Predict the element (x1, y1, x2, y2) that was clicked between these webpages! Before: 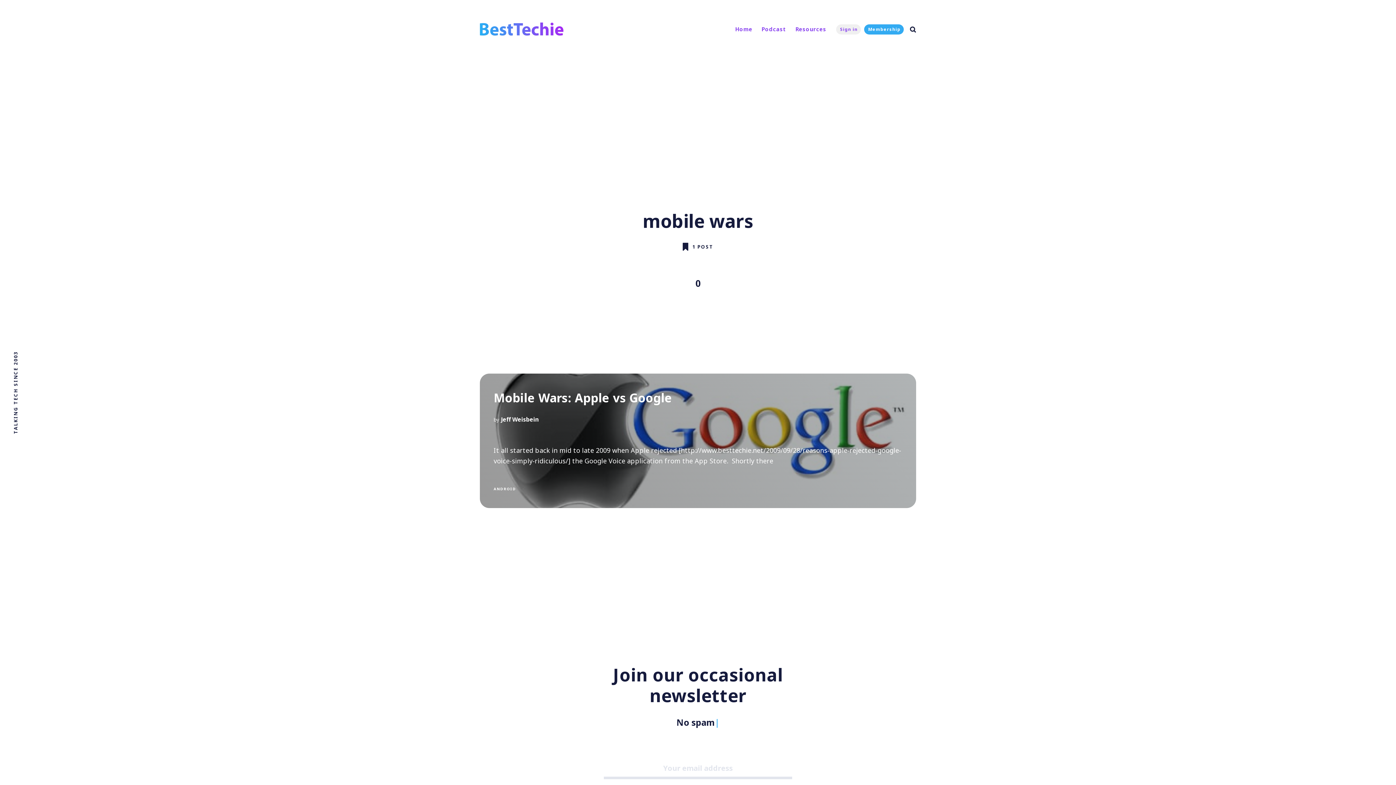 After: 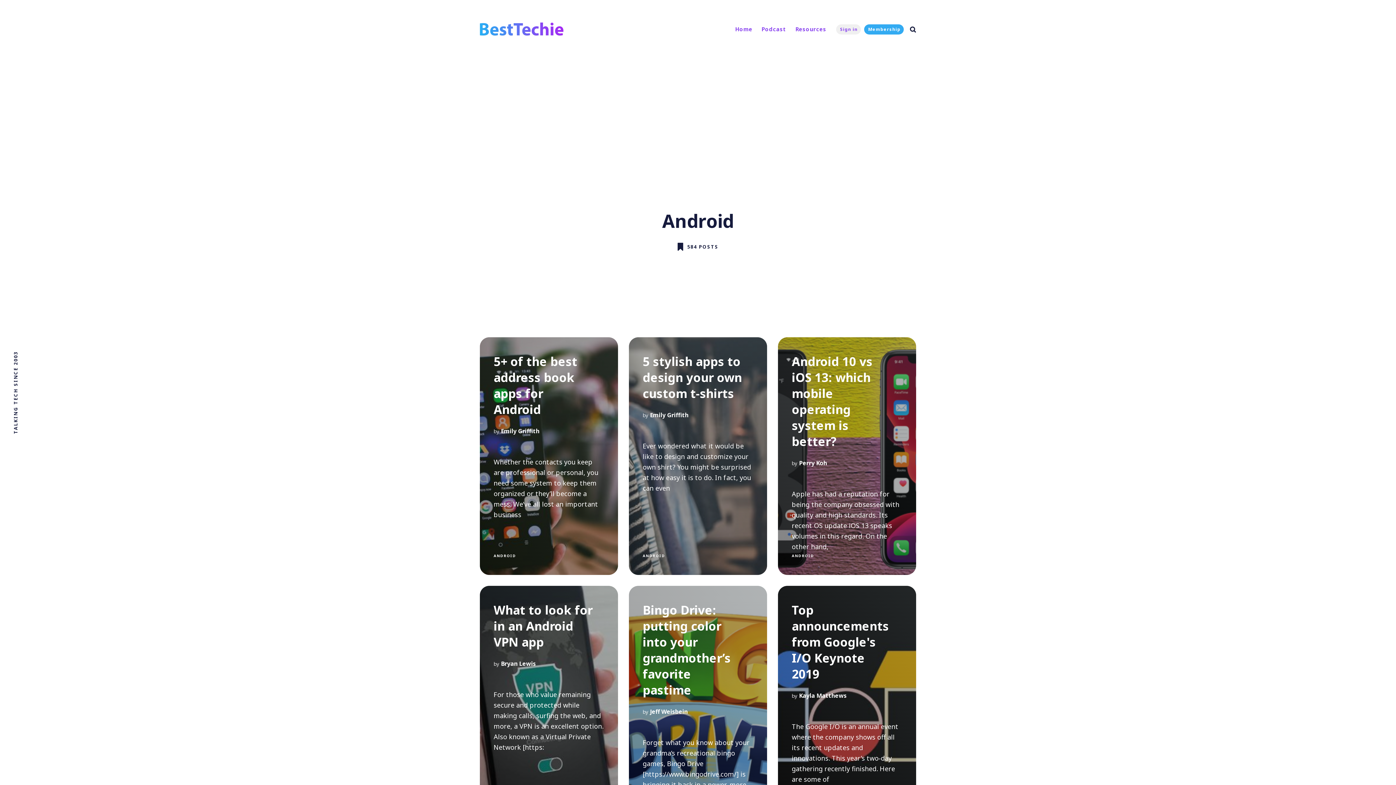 Action: bbox: (490, 485, 519, 493) label: ANDROID